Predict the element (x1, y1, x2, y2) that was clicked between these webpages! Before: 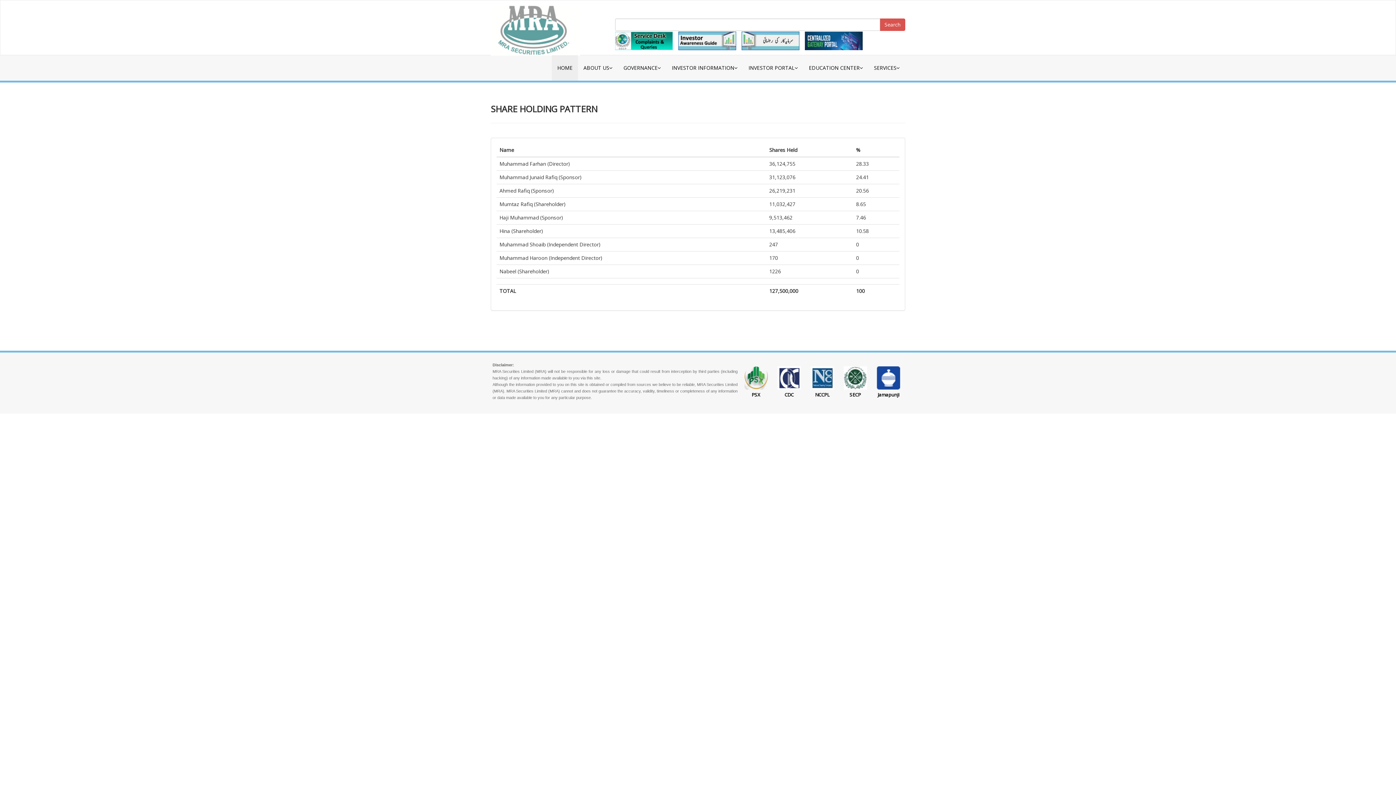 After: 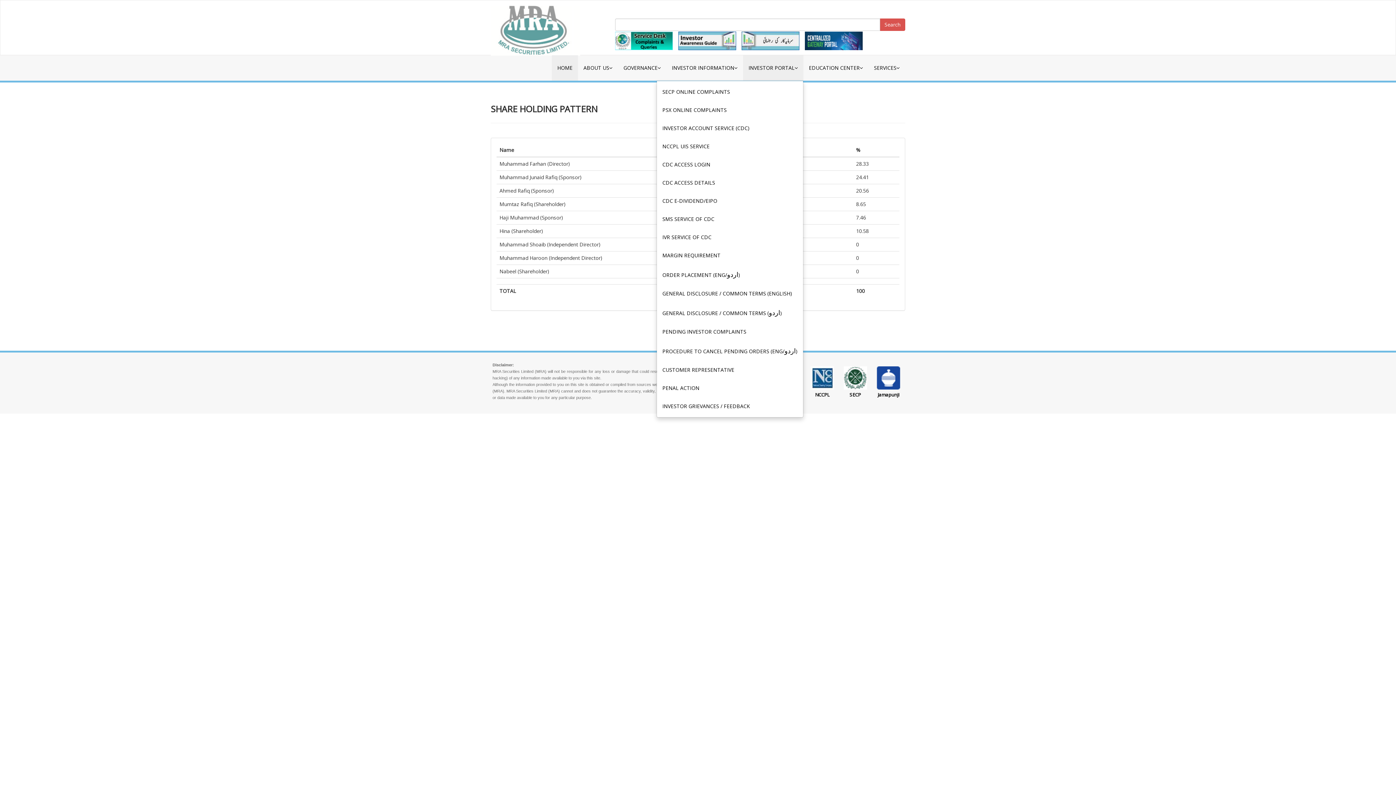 Action: bbox: (743, 55, 803, 80) label: INVESTOR PORTAL